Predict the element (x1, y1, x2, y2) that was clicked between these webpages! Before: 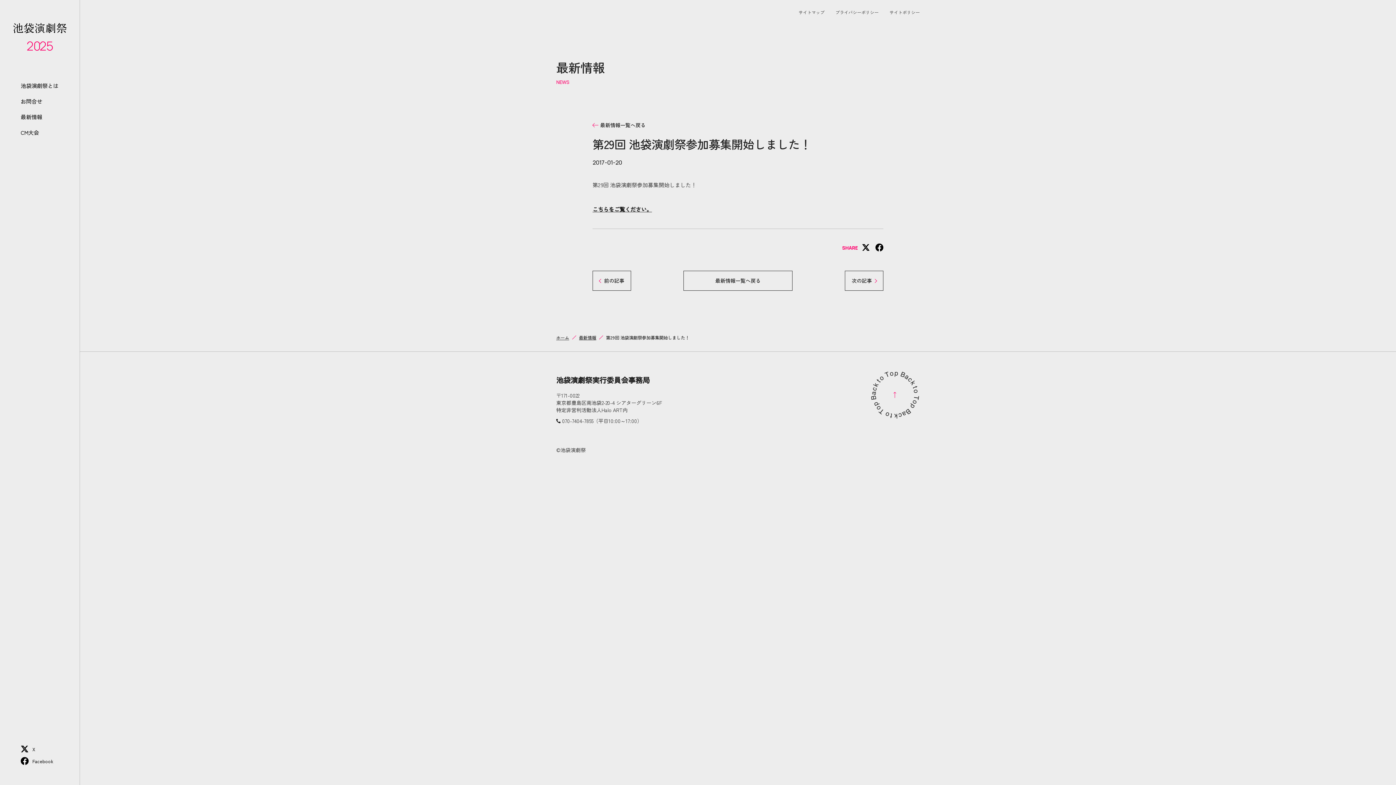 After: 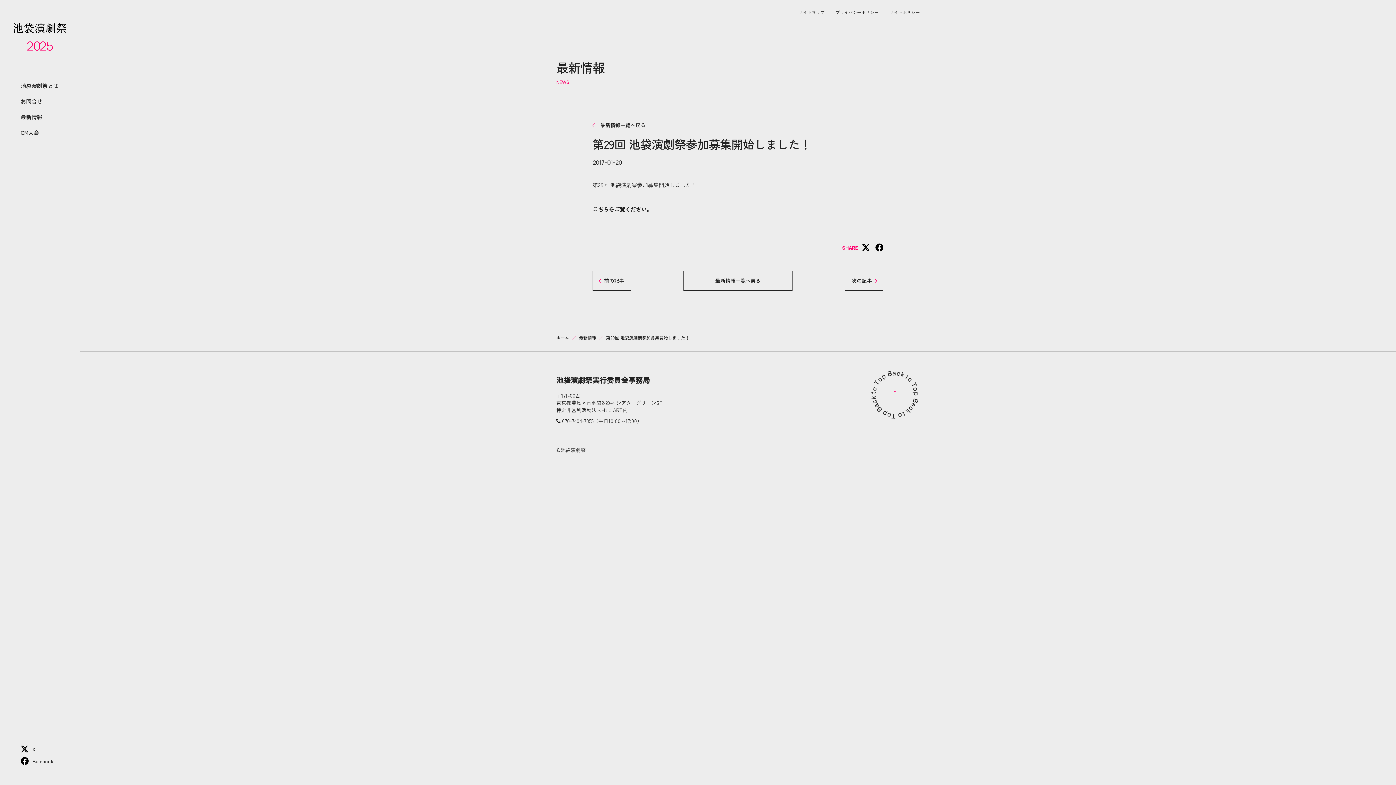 Action: bbox: (870, 370, 920, 420)